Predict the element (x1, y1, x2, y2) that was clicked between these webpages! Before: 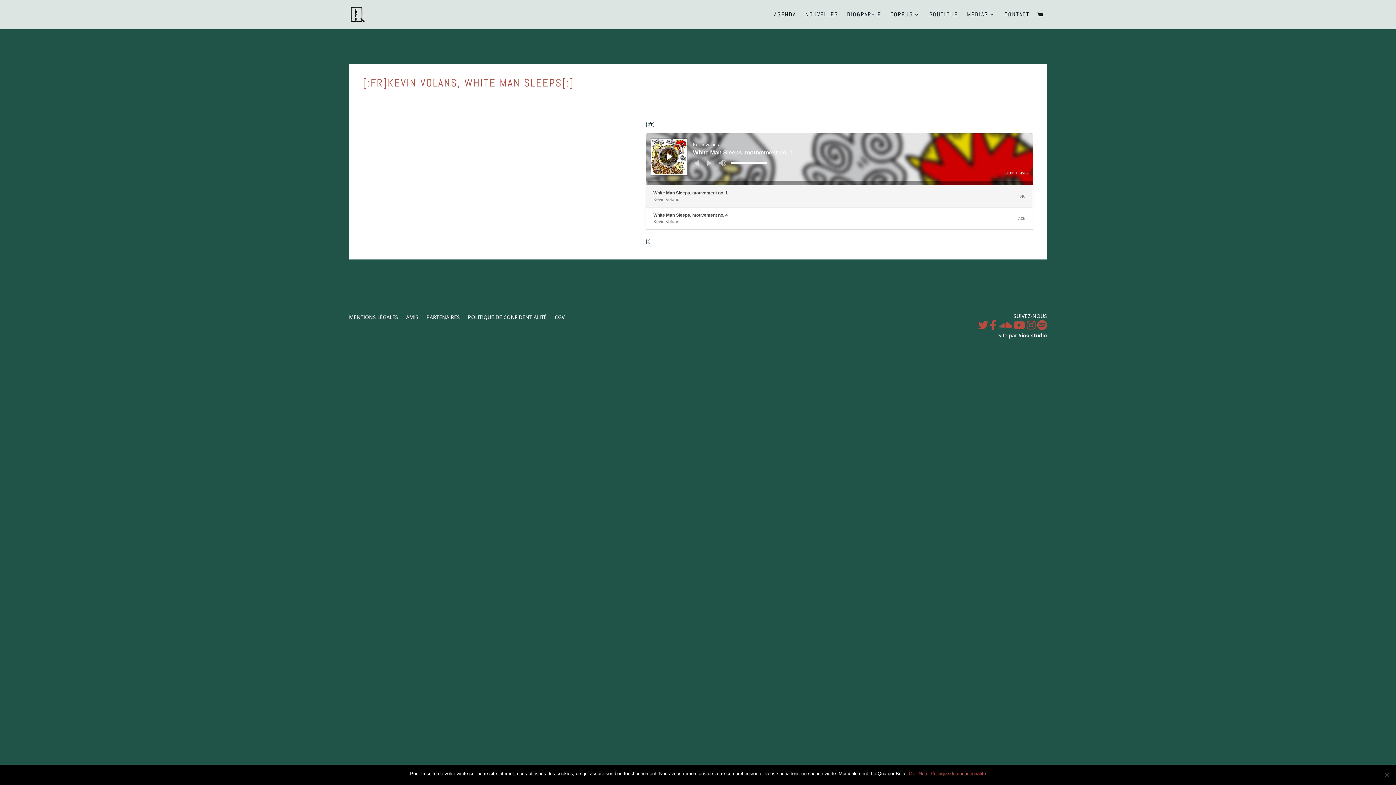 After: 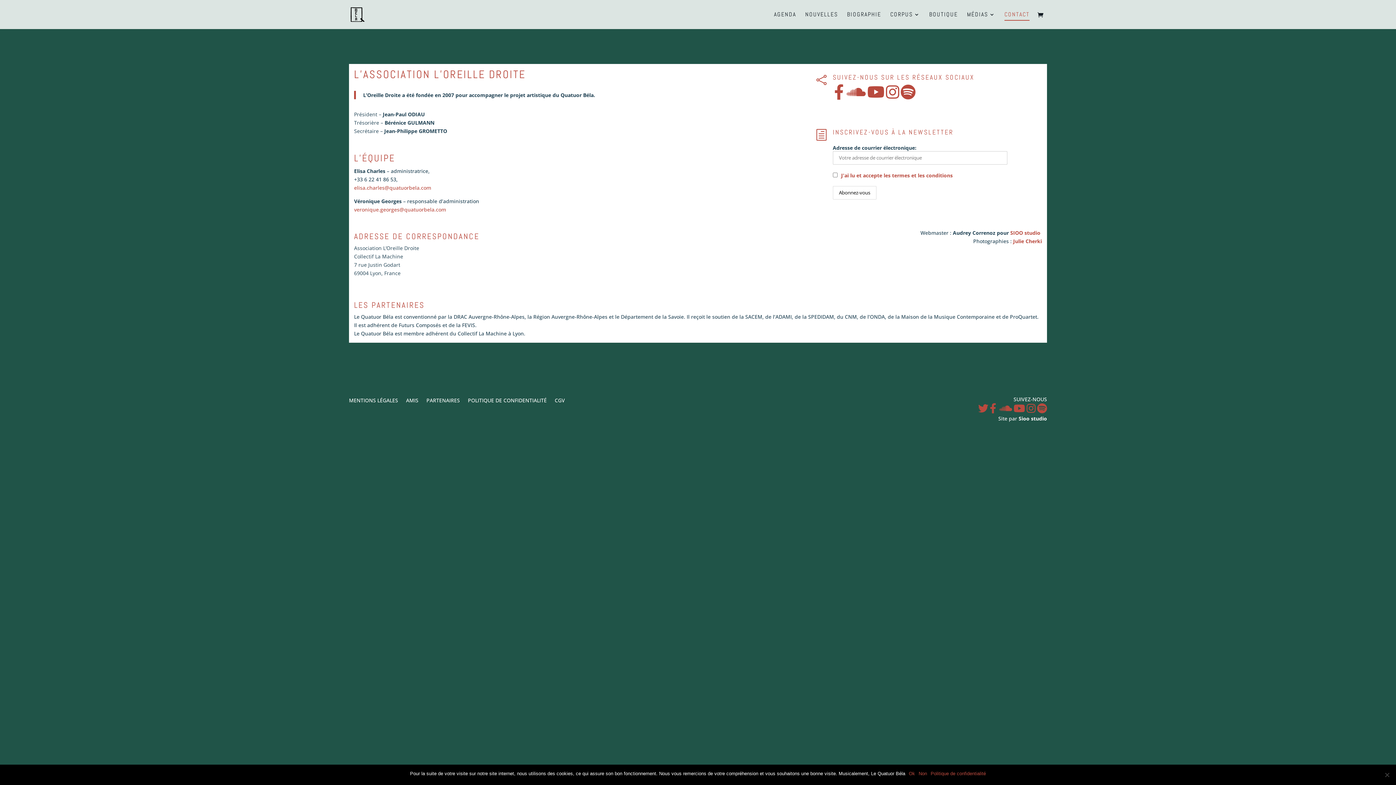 Action: label: CONTACT bbox: (1004, 12, 1029, 29)